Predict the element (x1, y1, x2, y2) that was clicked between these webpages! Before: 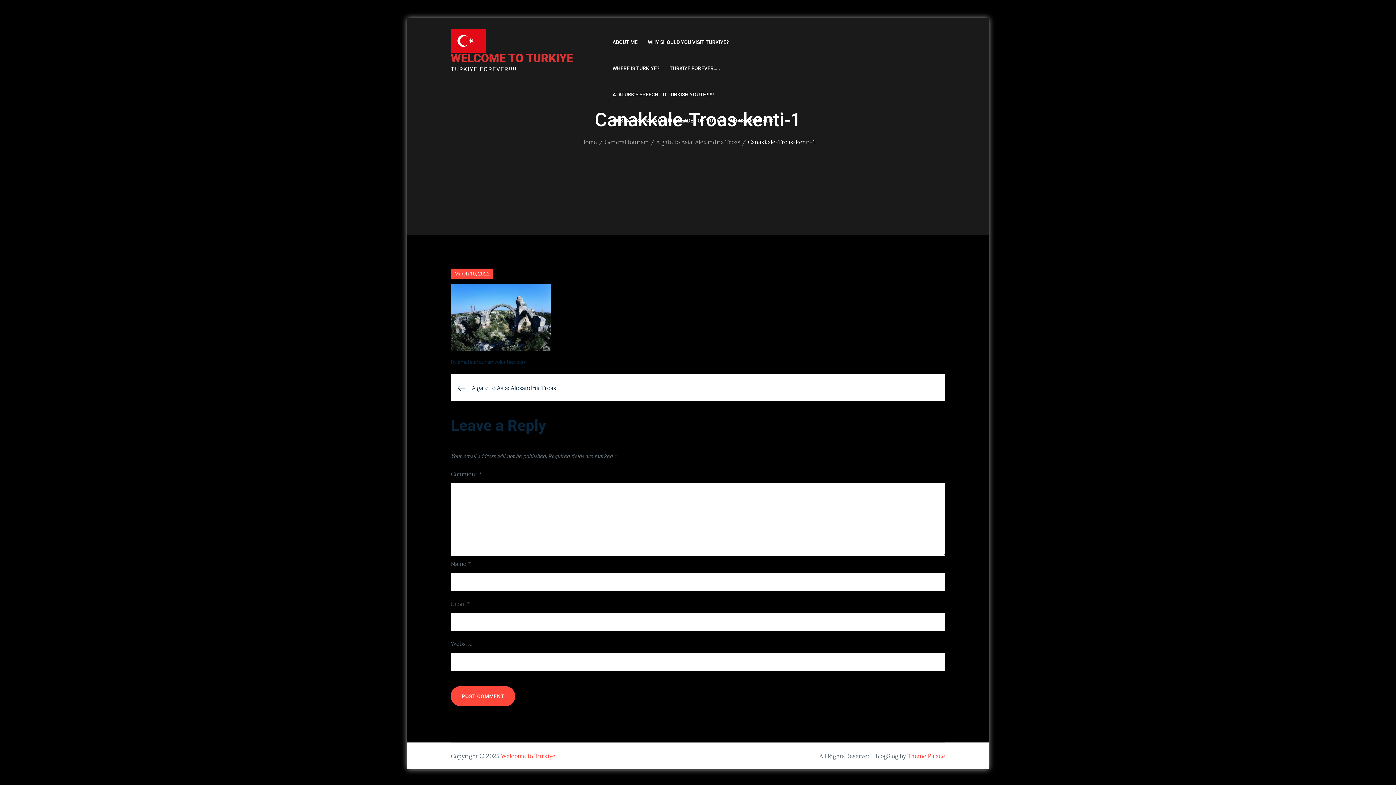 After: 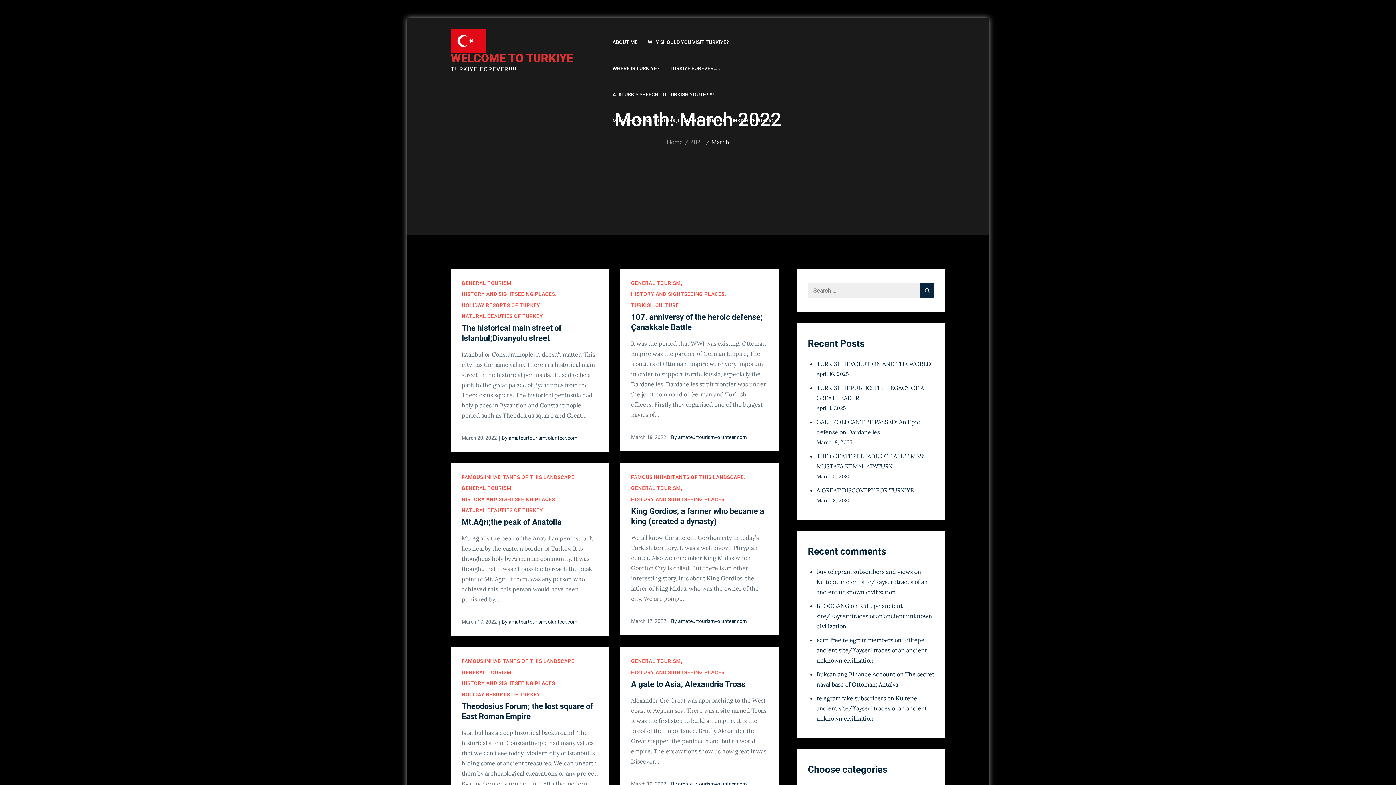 Action: bbox: (450, 268, 493, 278) label: March 10, 2022